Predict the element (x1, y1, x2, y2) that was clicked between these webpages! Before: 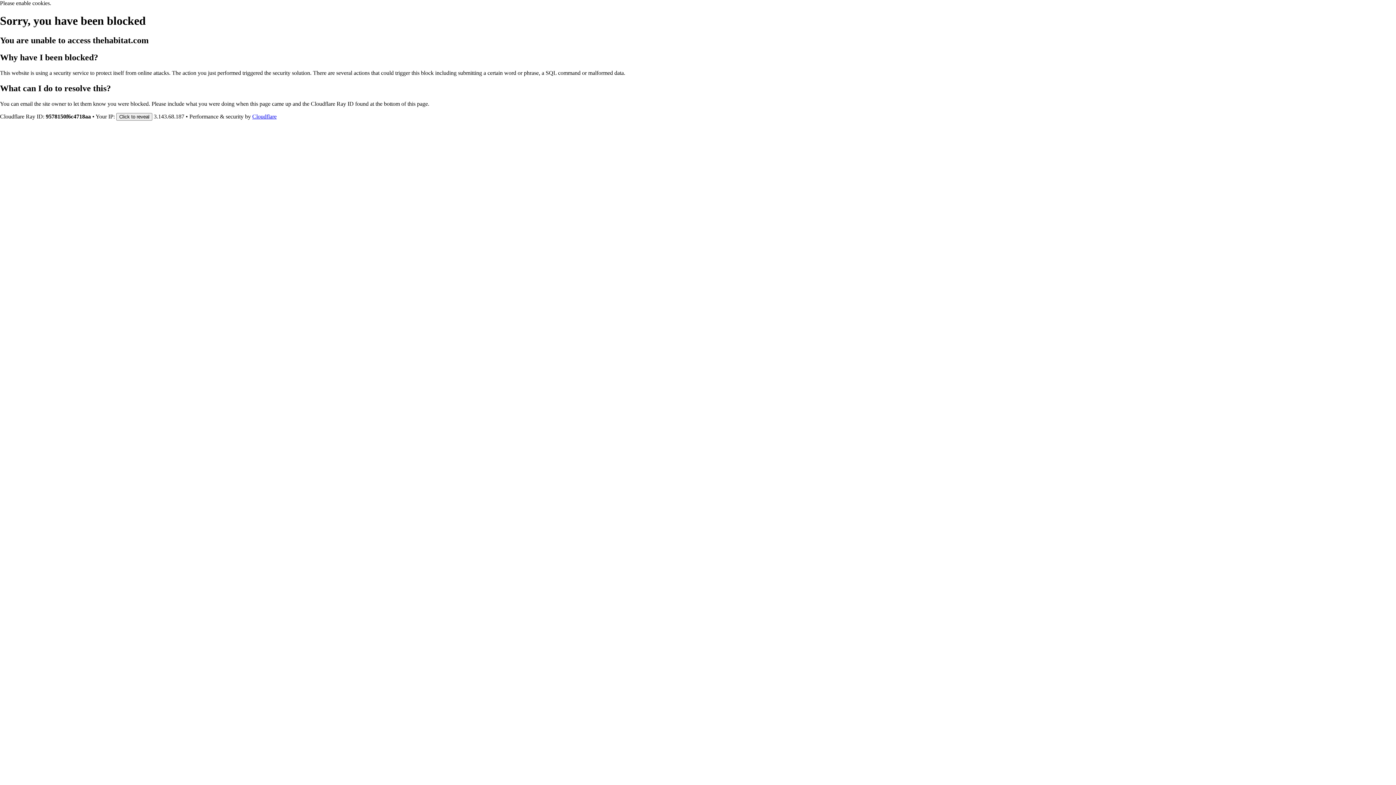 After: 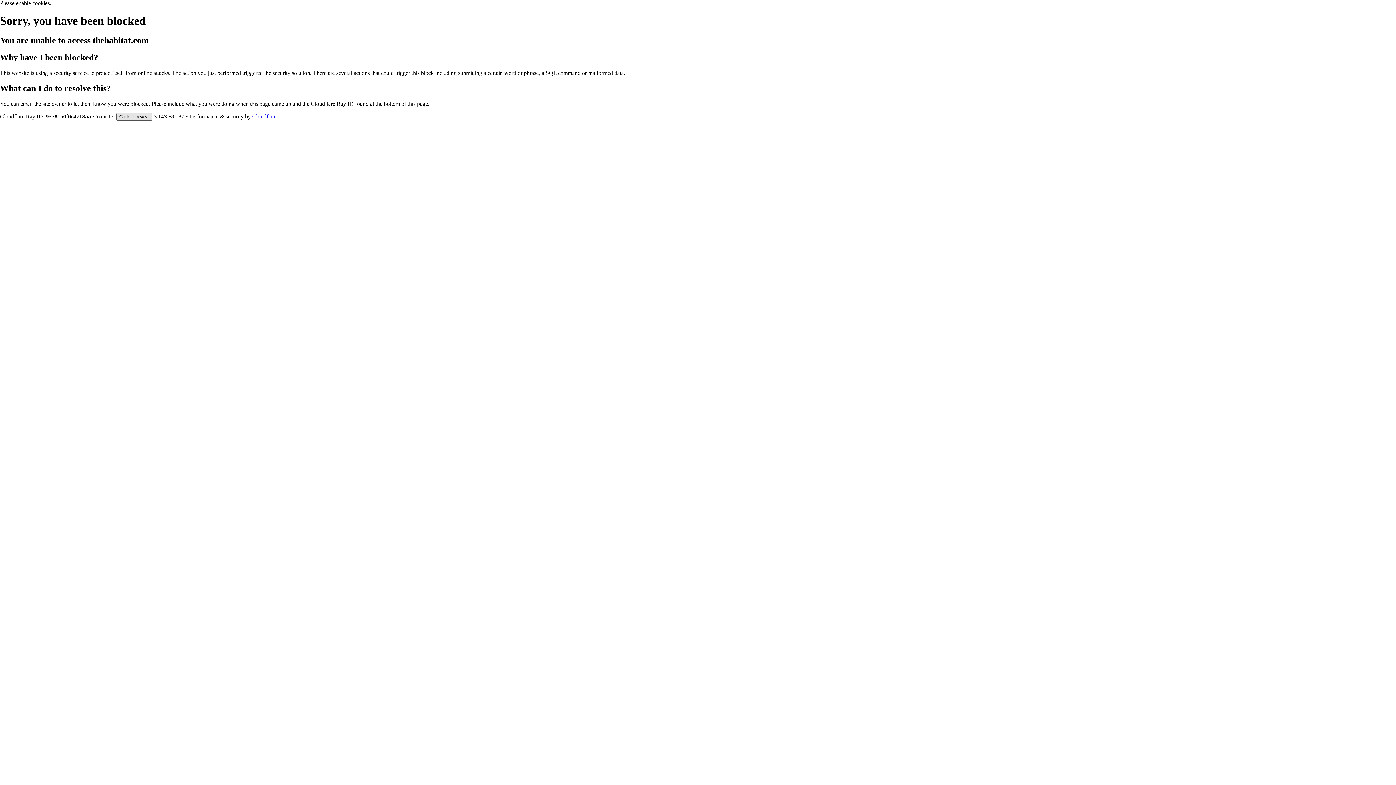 Action: bbox: (116, 112, 152, 120) label: Click to reveal